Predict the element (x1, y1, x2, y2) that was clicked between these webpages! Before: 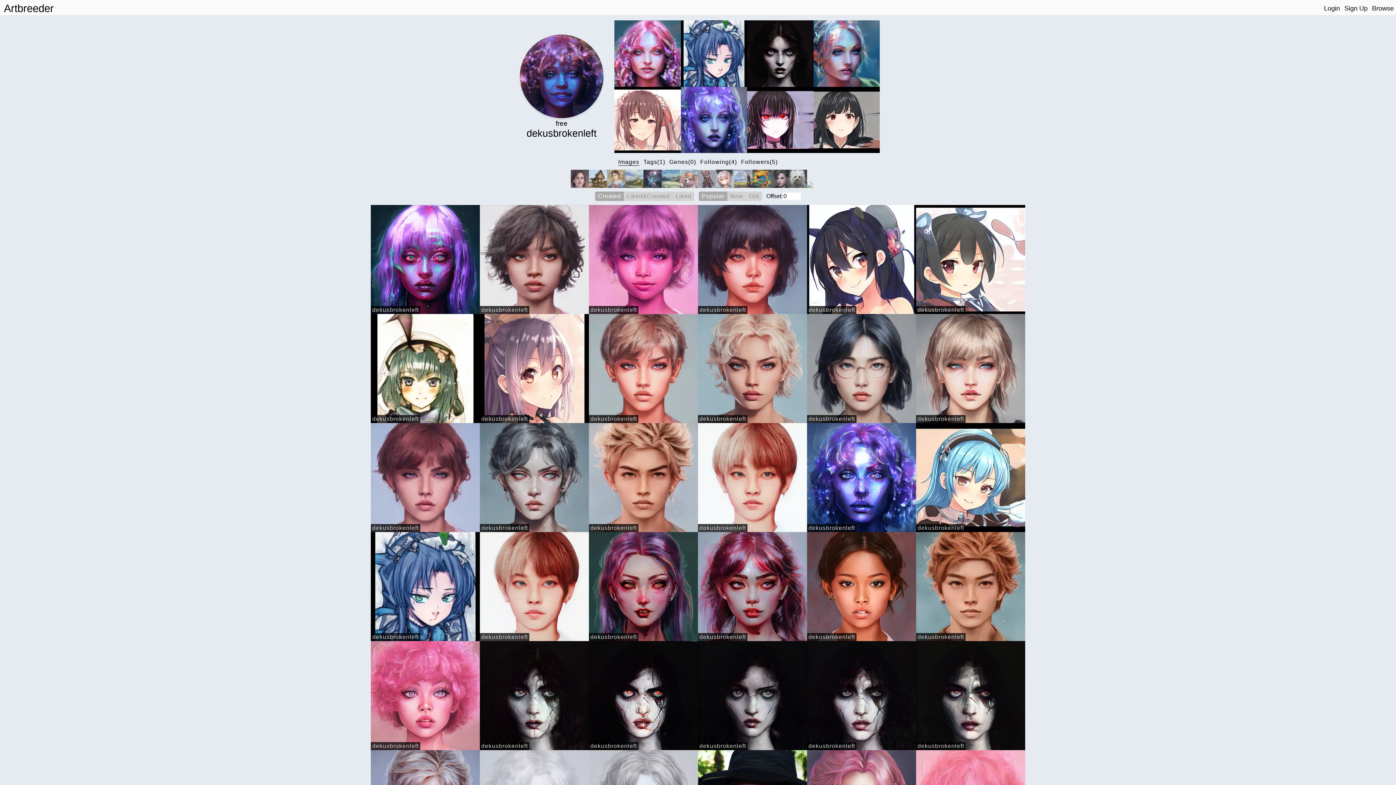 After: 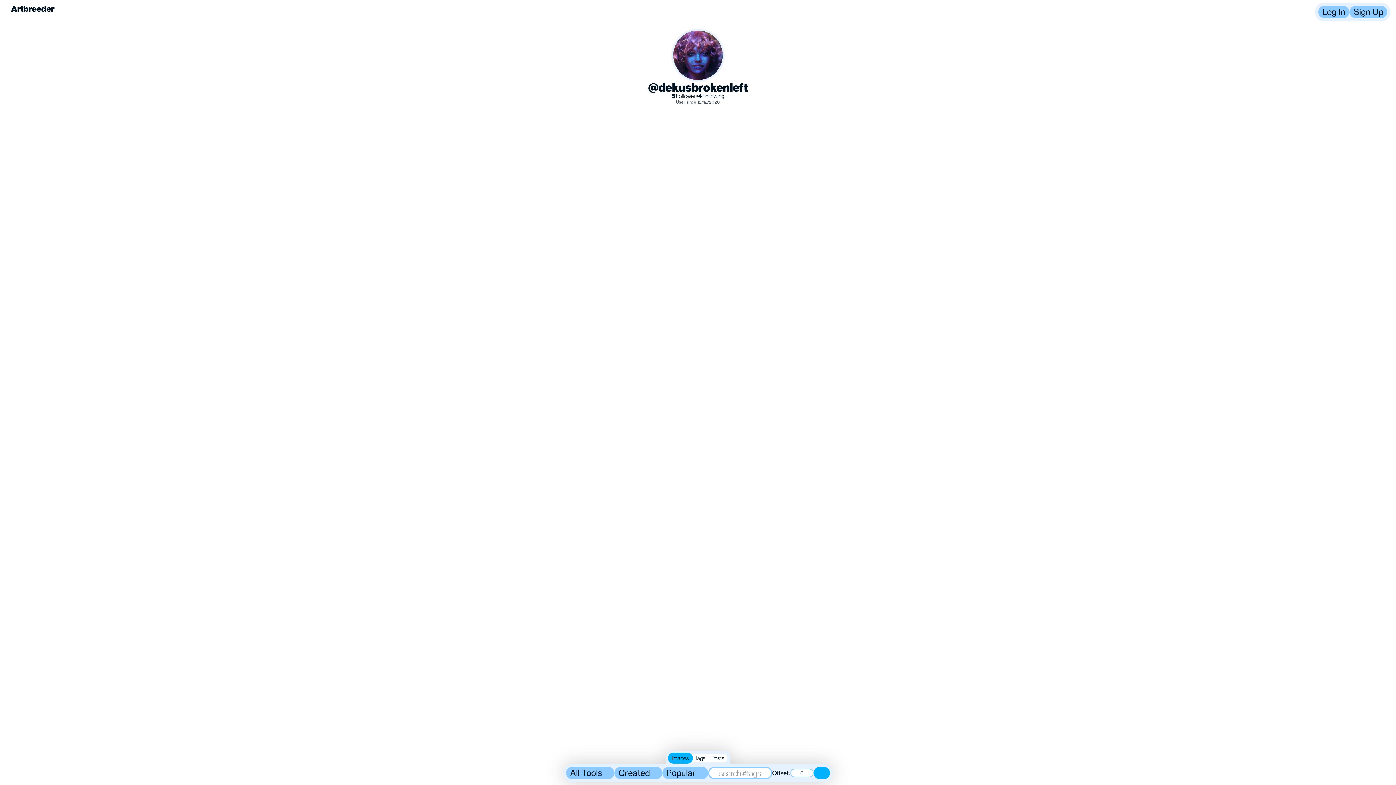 Action: bbox: (589, 742, 638, 750) label: dekusbrokenleft